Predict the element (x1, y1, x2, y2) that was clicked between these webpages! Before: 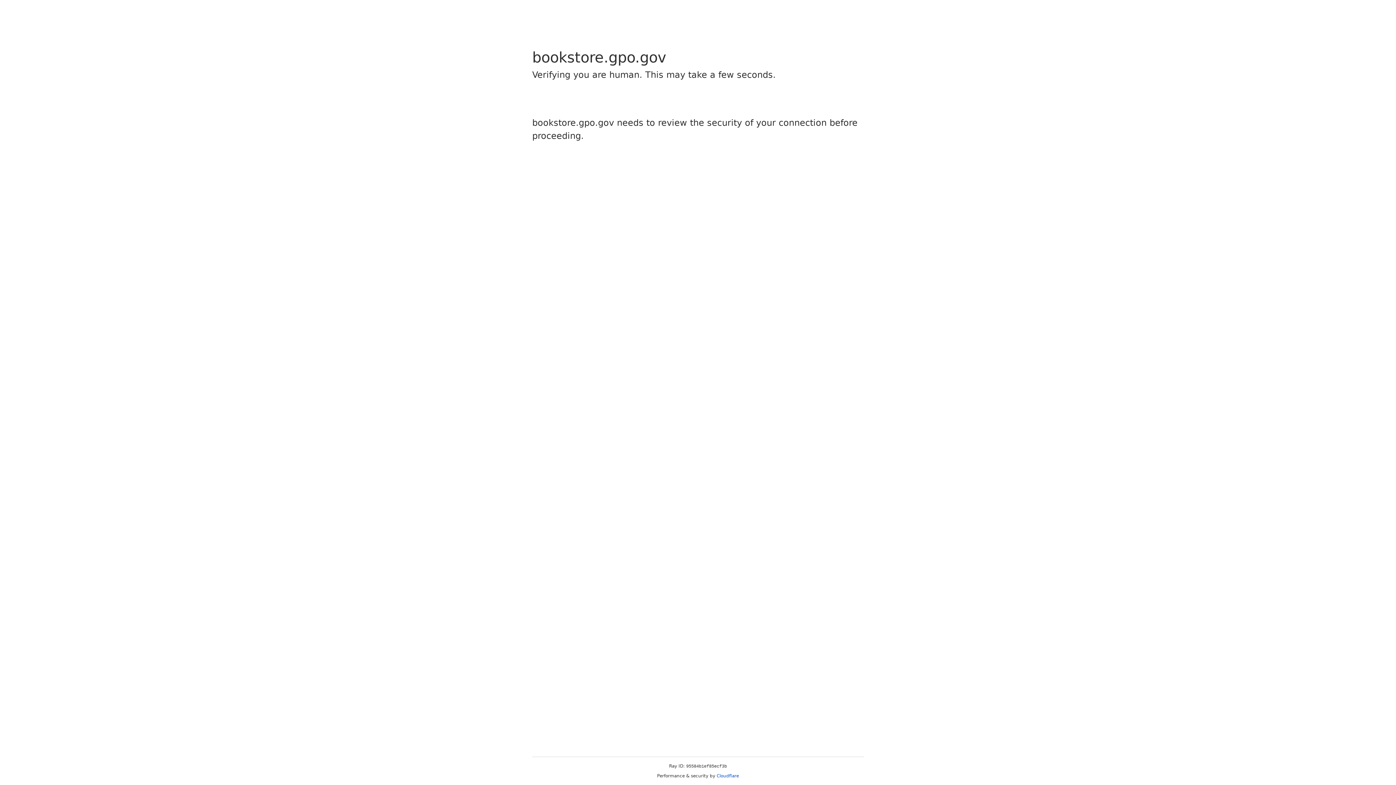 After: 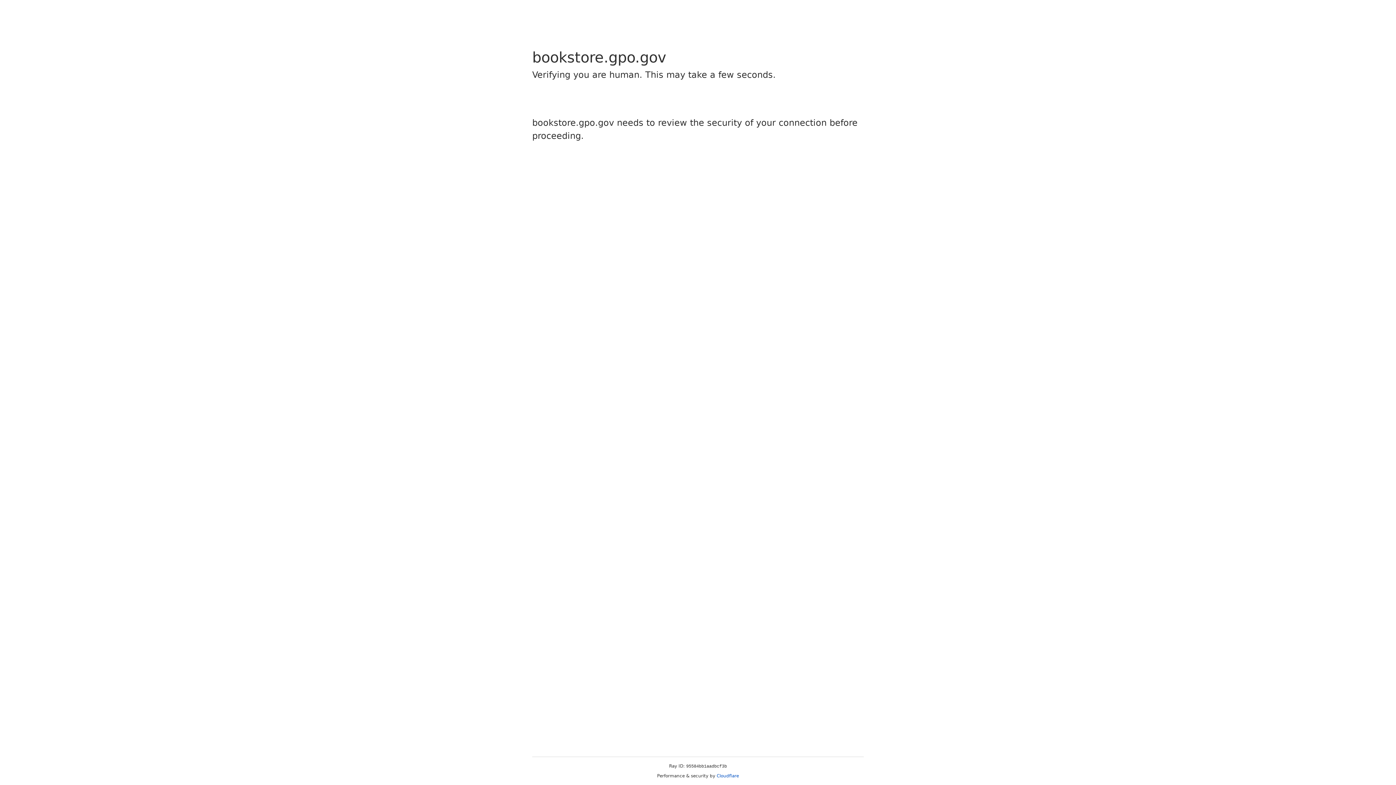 Action: label: Cloudflare bbox: (716, 773, 739, 778)